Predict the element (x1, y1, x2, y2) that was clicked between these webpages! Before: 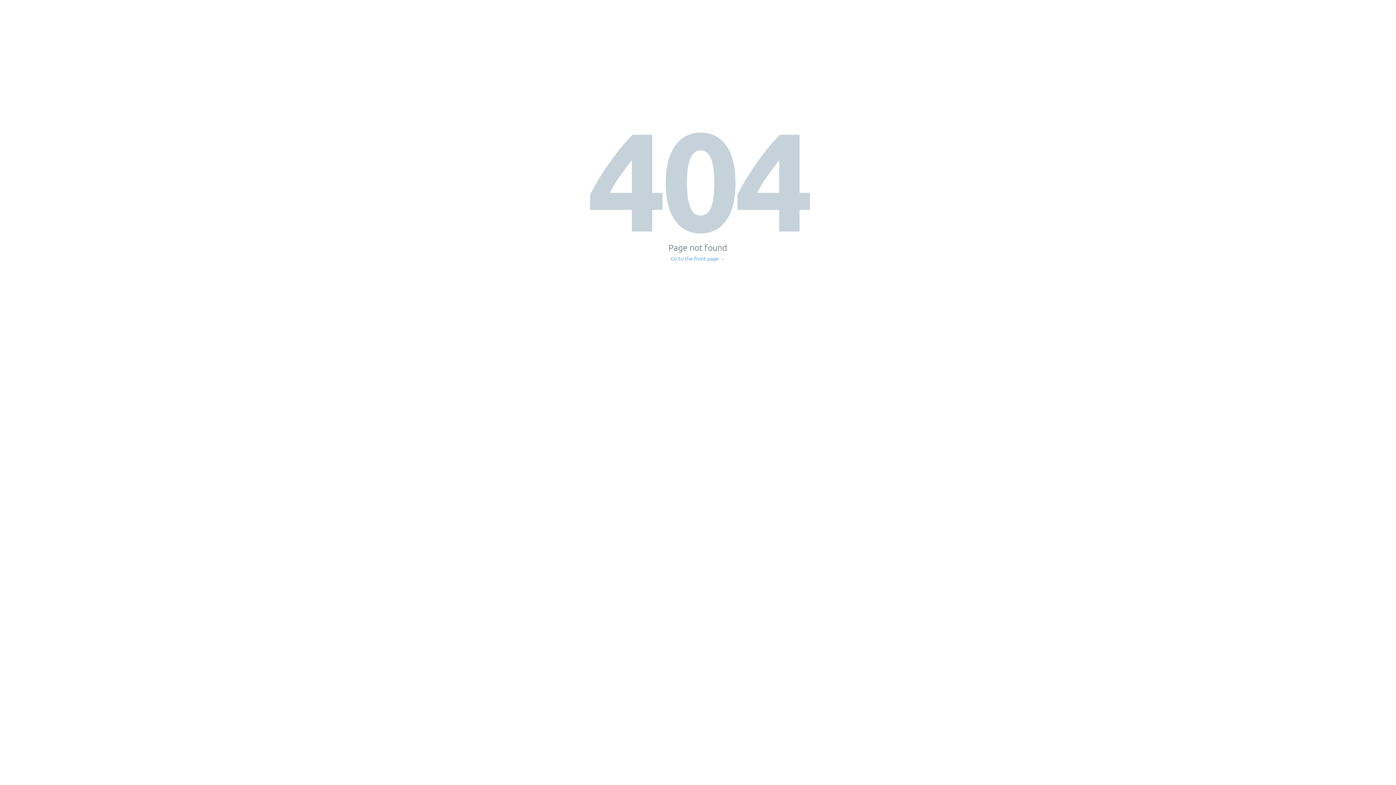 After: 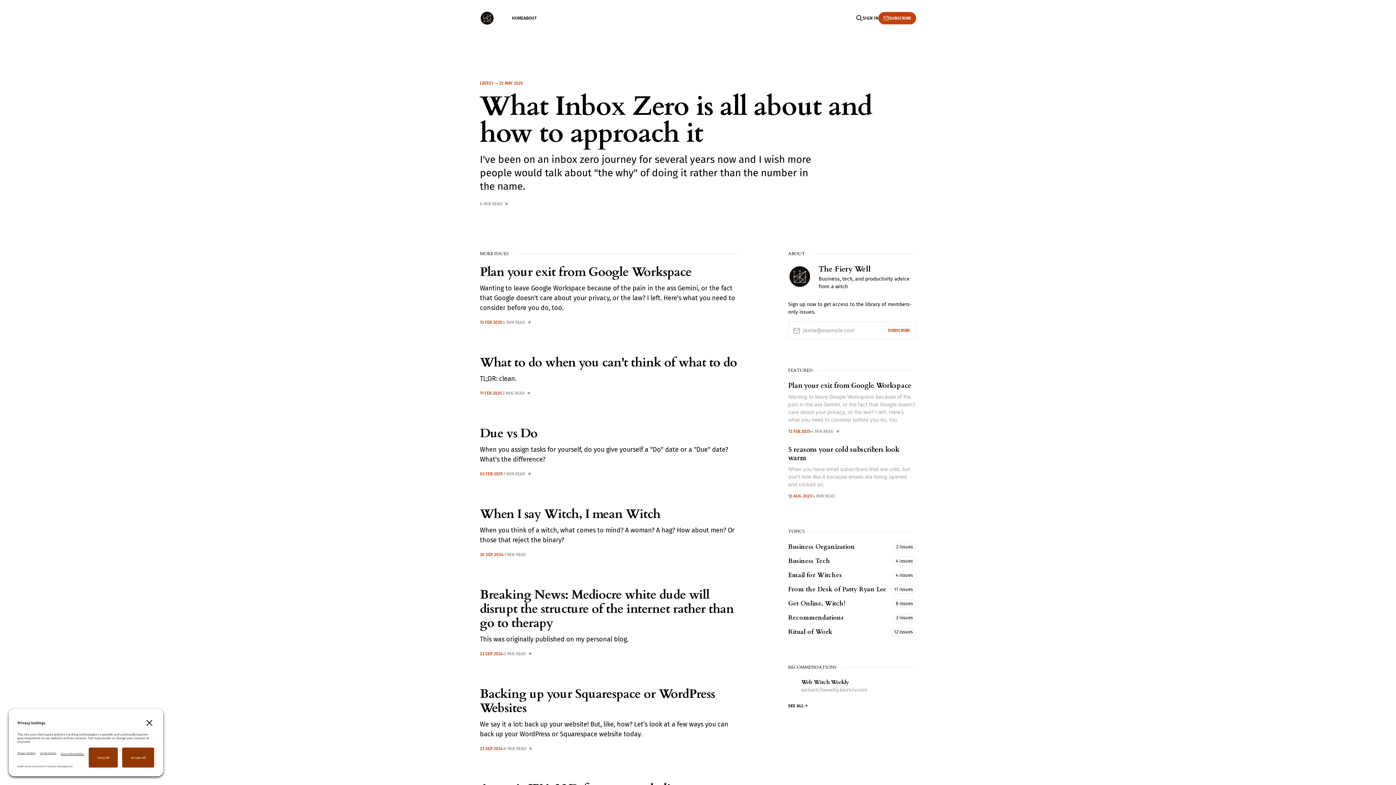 Action: label: Go to the front page → bbox: (671, 256, 725, 261)